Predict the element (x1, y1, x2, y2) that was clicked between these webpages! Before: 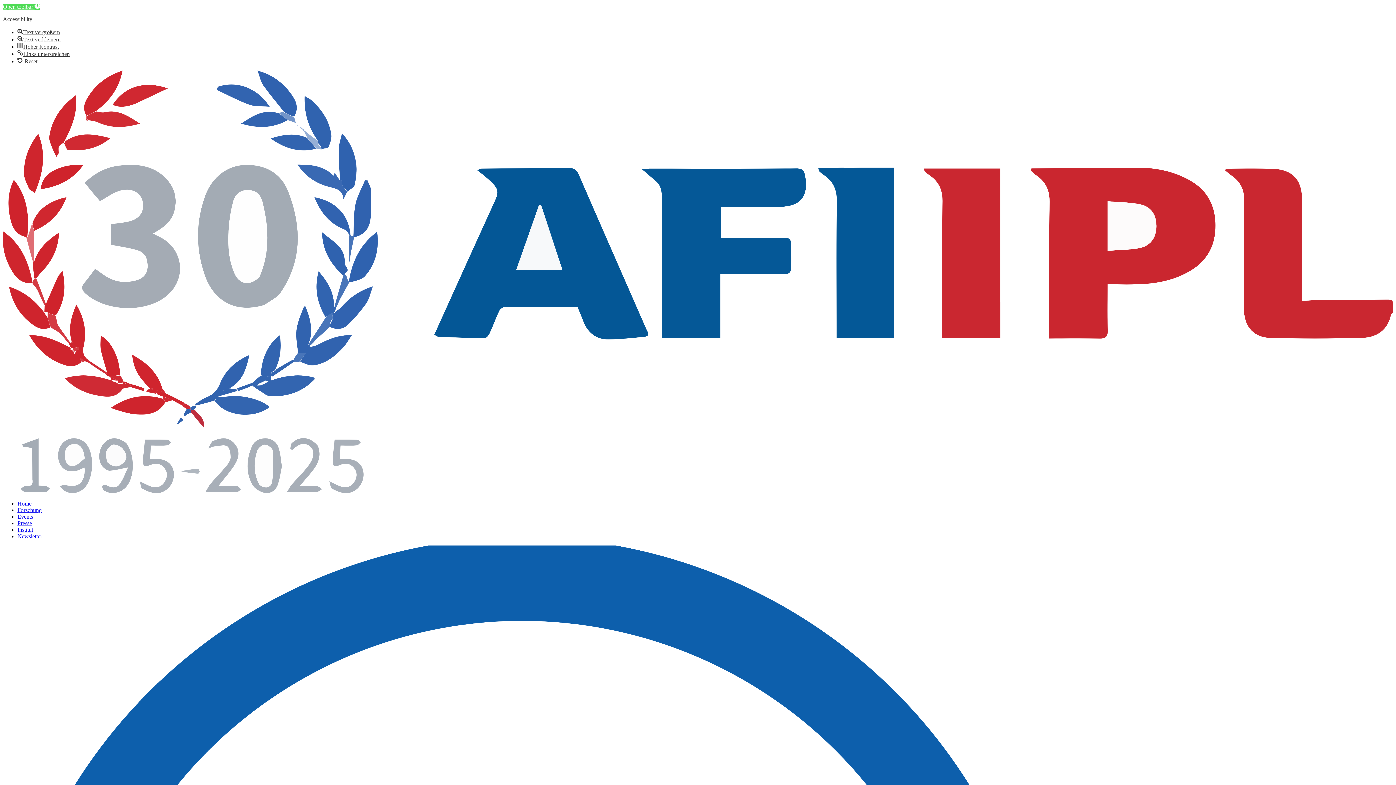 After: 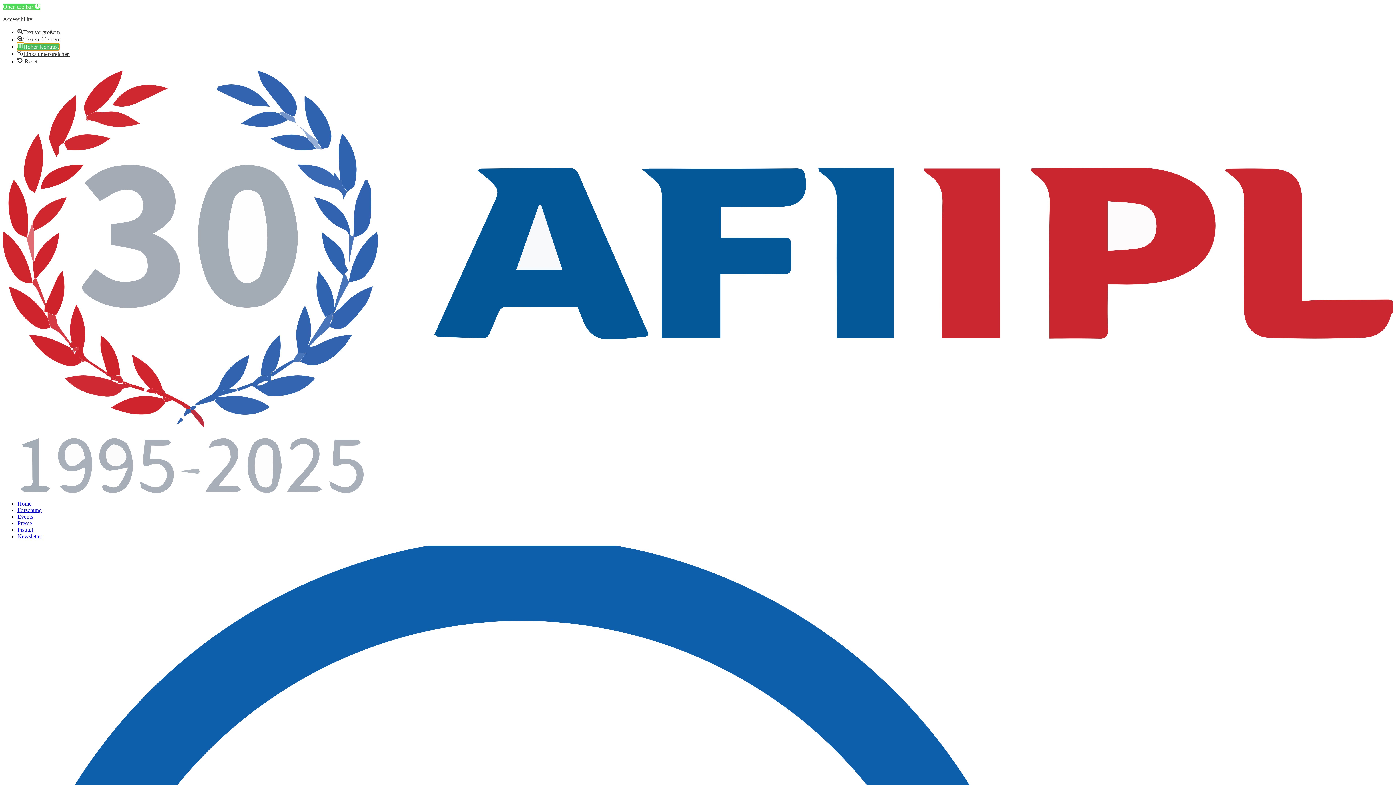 Action: bbox: (17, 43, 58, 49) label: Hoher Kontrast